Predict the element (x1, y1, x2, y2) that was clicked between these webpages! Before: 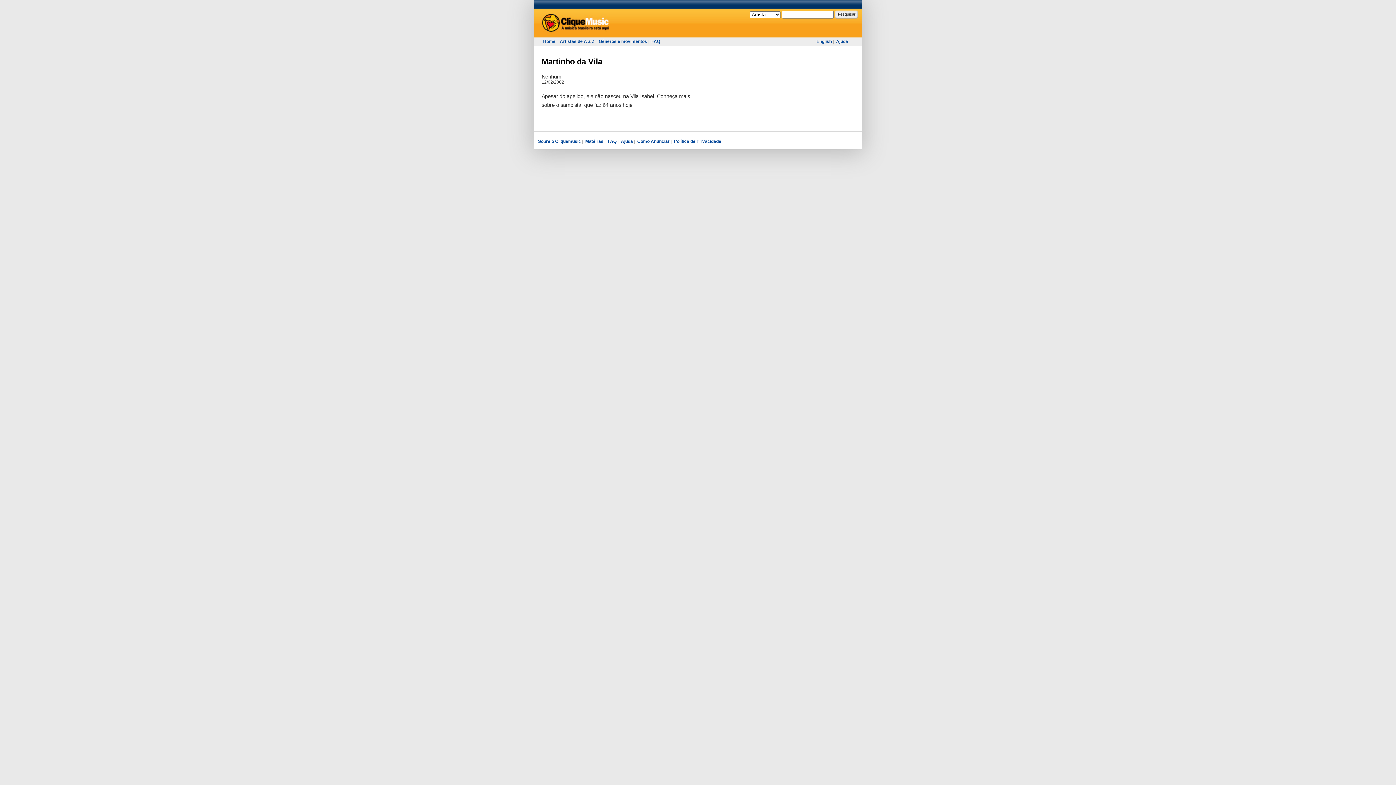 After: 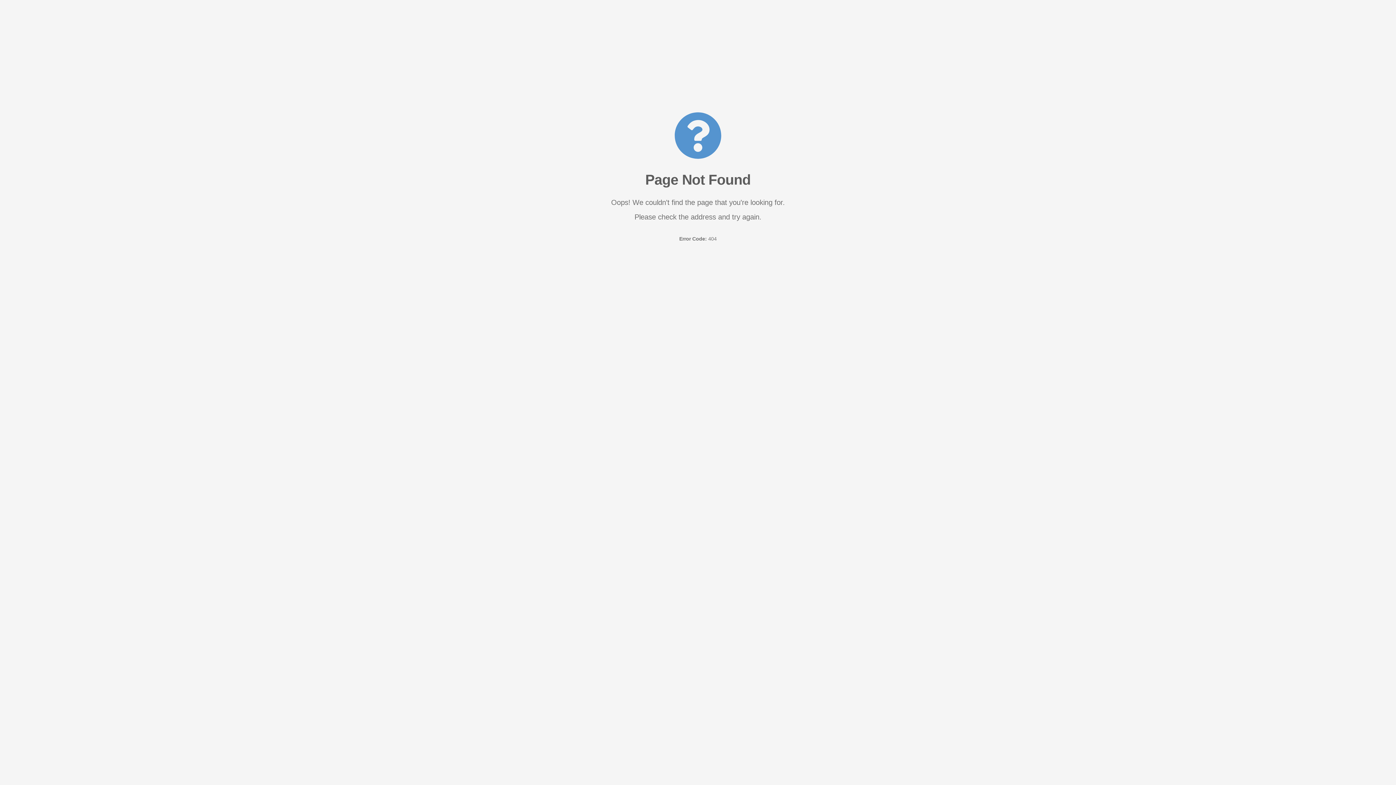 Action: bbox: (816, 38, 832, 44) label: English